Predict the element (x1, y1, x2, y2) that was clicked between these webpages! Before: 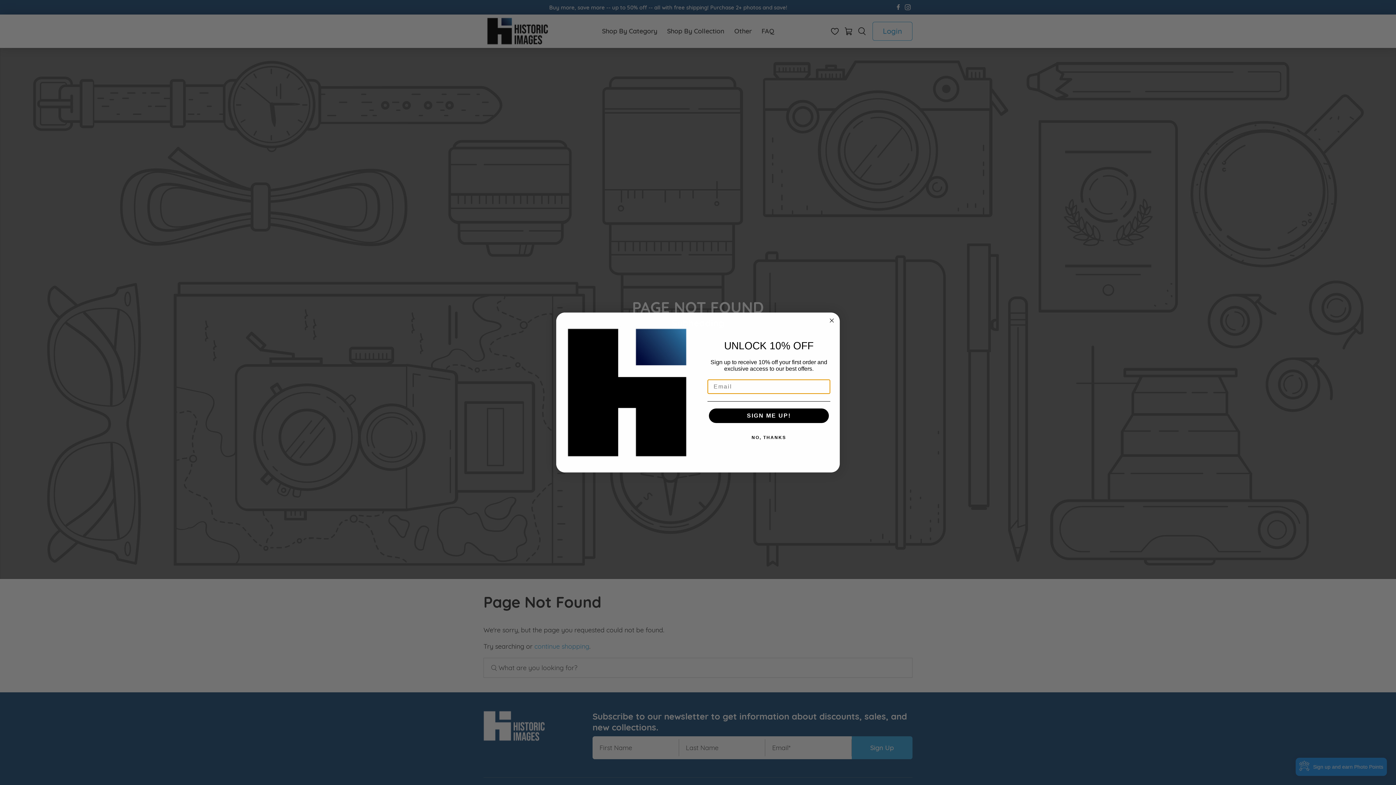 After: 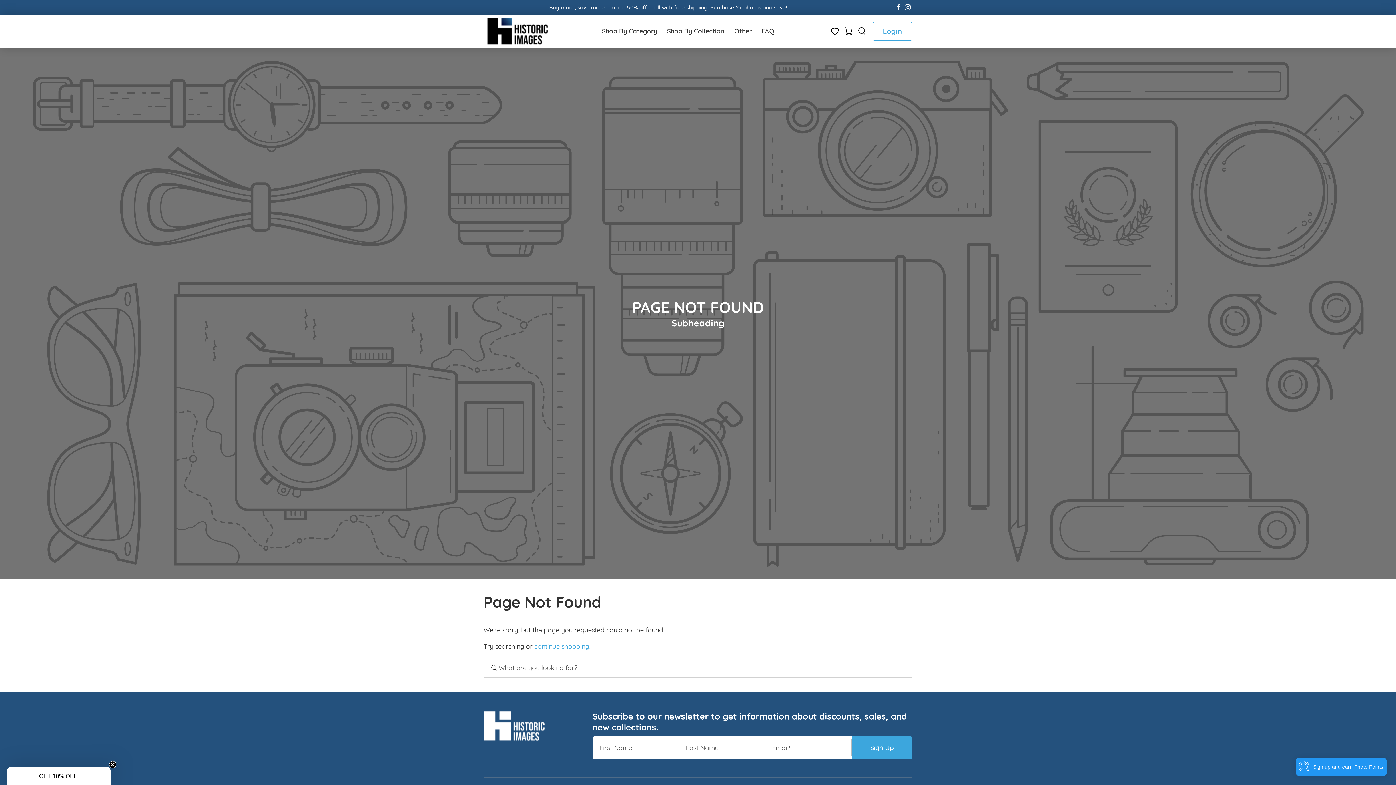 Action: bbox: (707, 430, 830, 445) label: NO, THANKS